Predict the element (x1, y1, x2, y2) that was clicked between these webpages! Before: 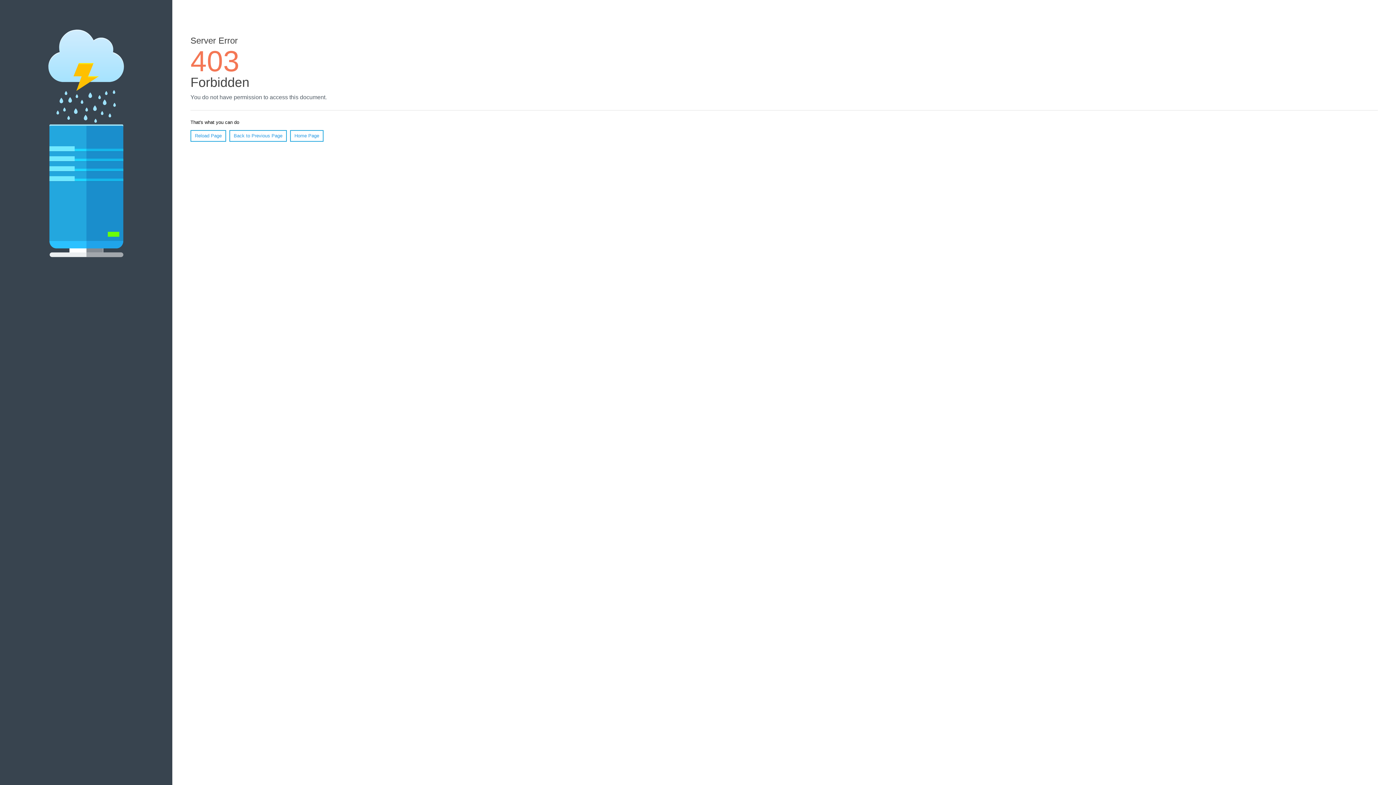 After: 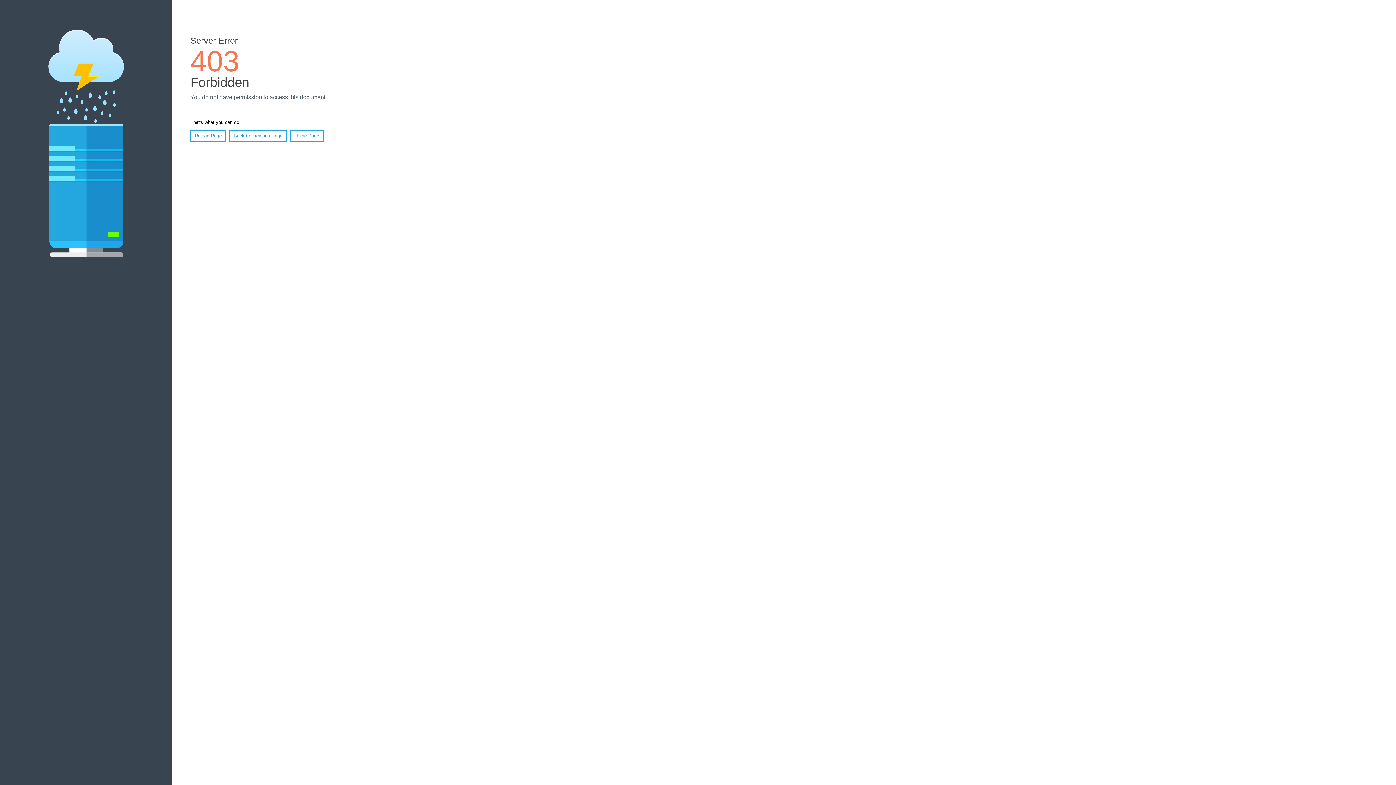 Action: bbox: (290, 130, 323, 141) label: Home Page